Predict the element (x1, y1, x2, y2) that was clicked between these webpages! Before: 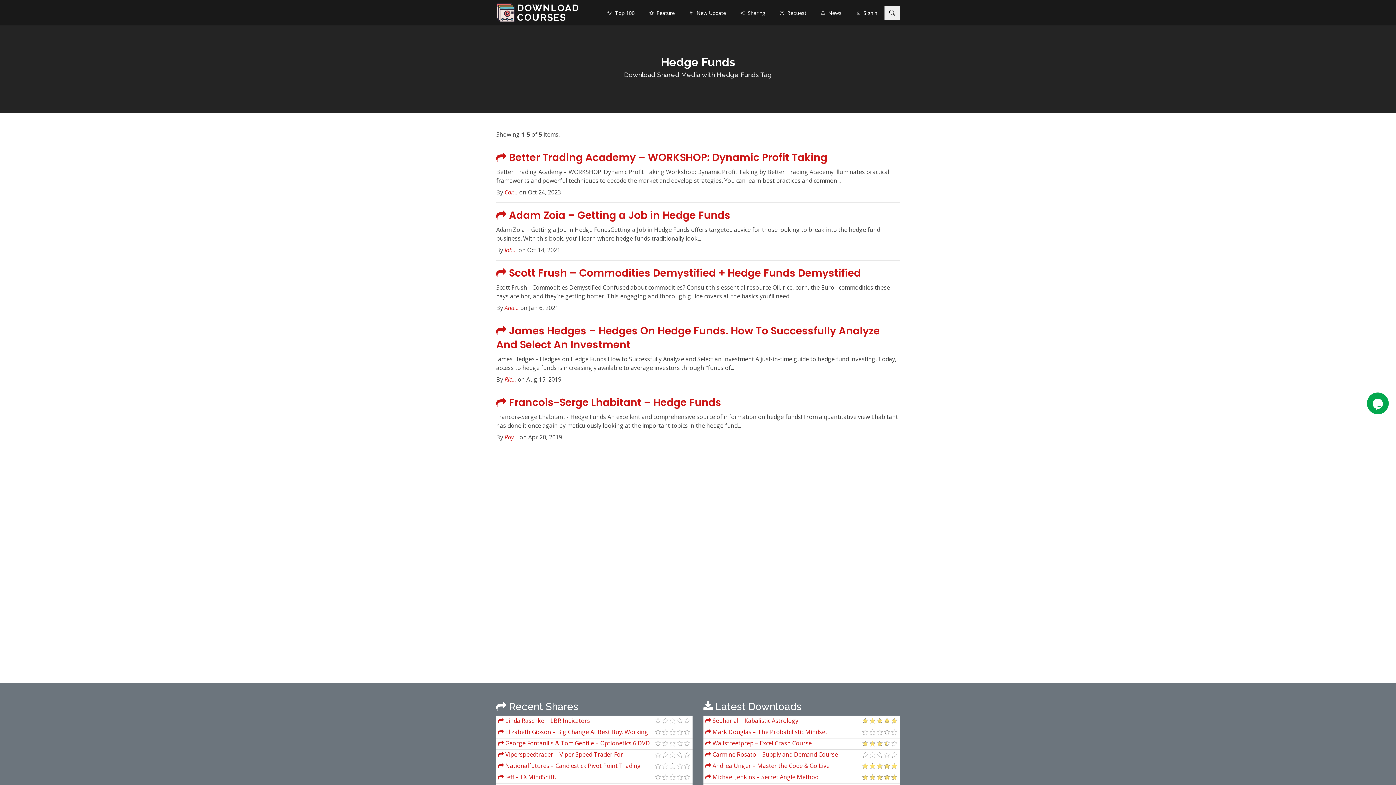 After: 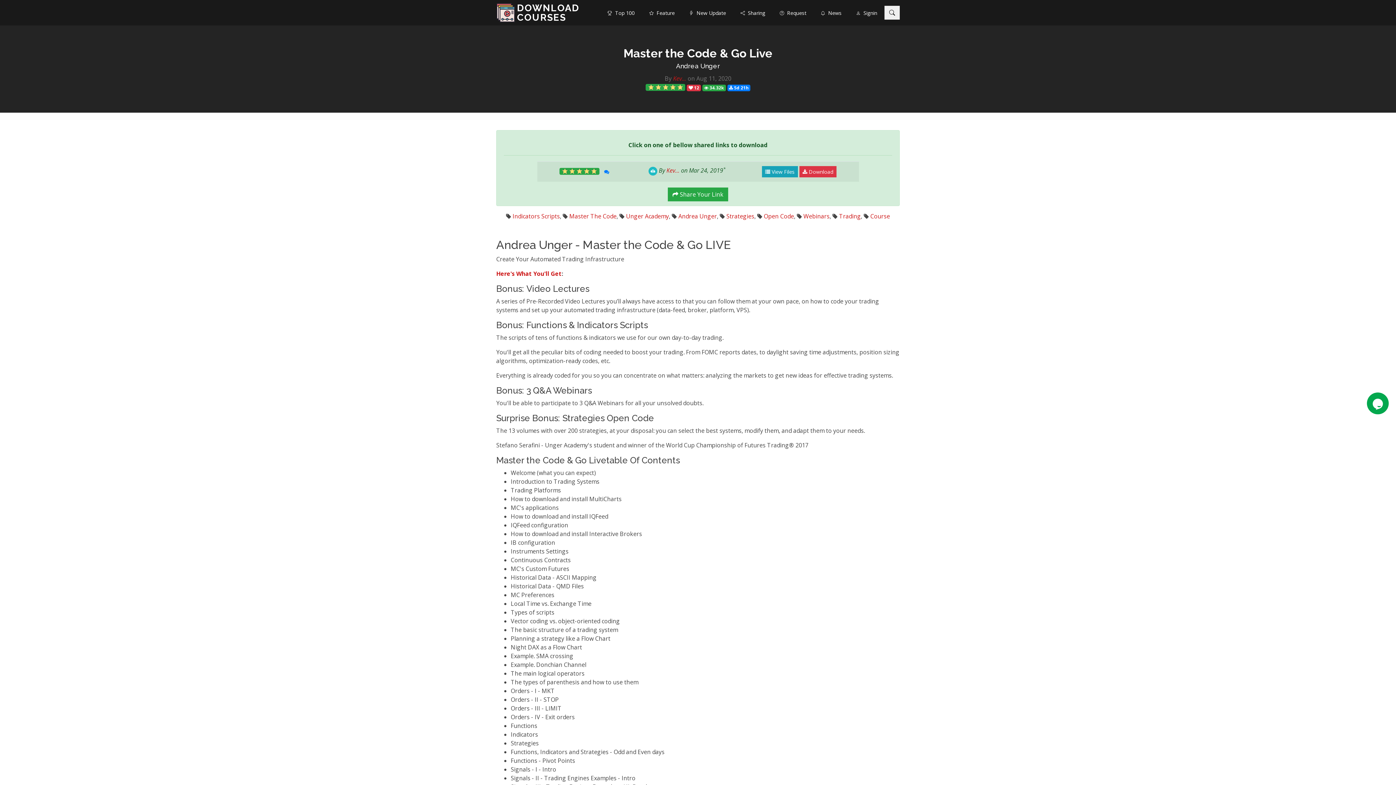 Action: bbox: (705, 761, 861, 772) label:  Andrea Unger – Master the Code & Go Live